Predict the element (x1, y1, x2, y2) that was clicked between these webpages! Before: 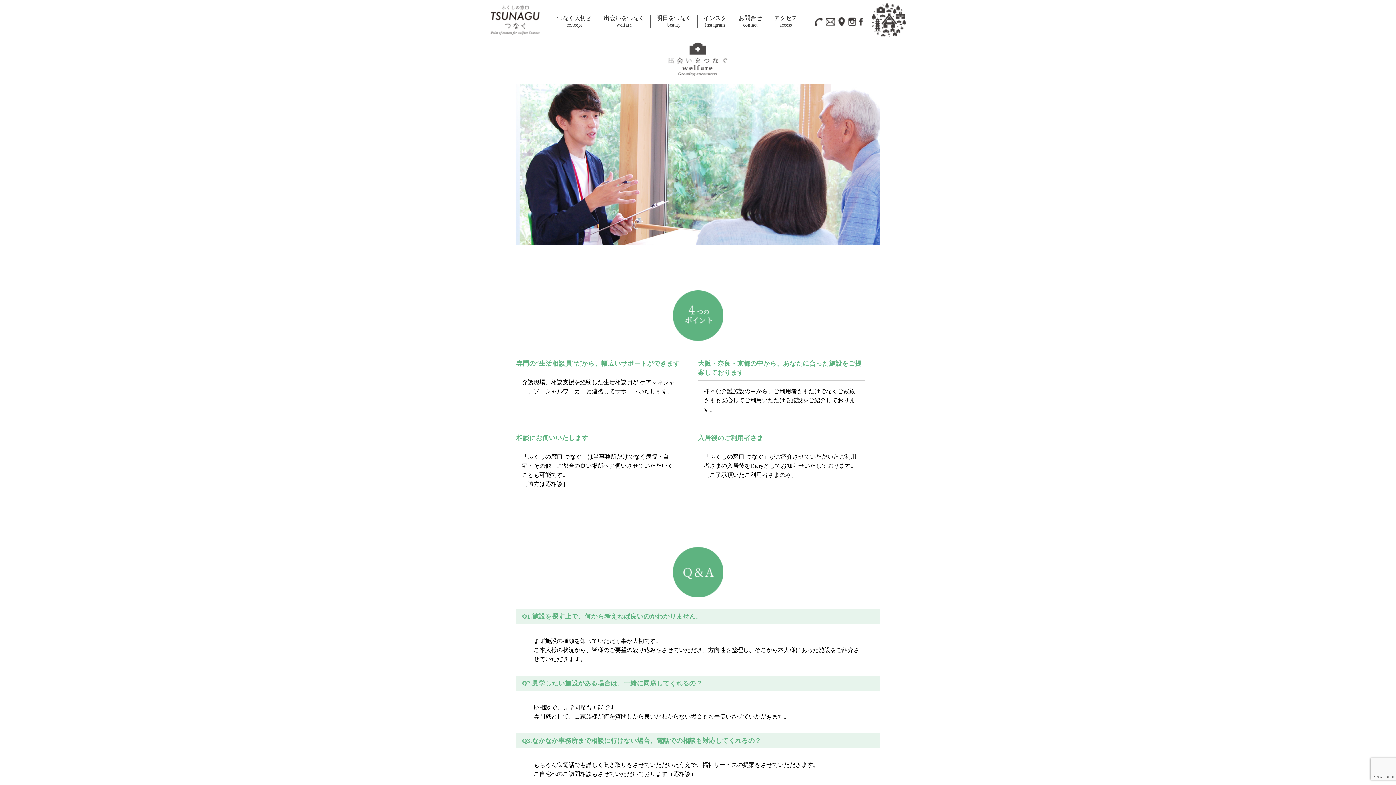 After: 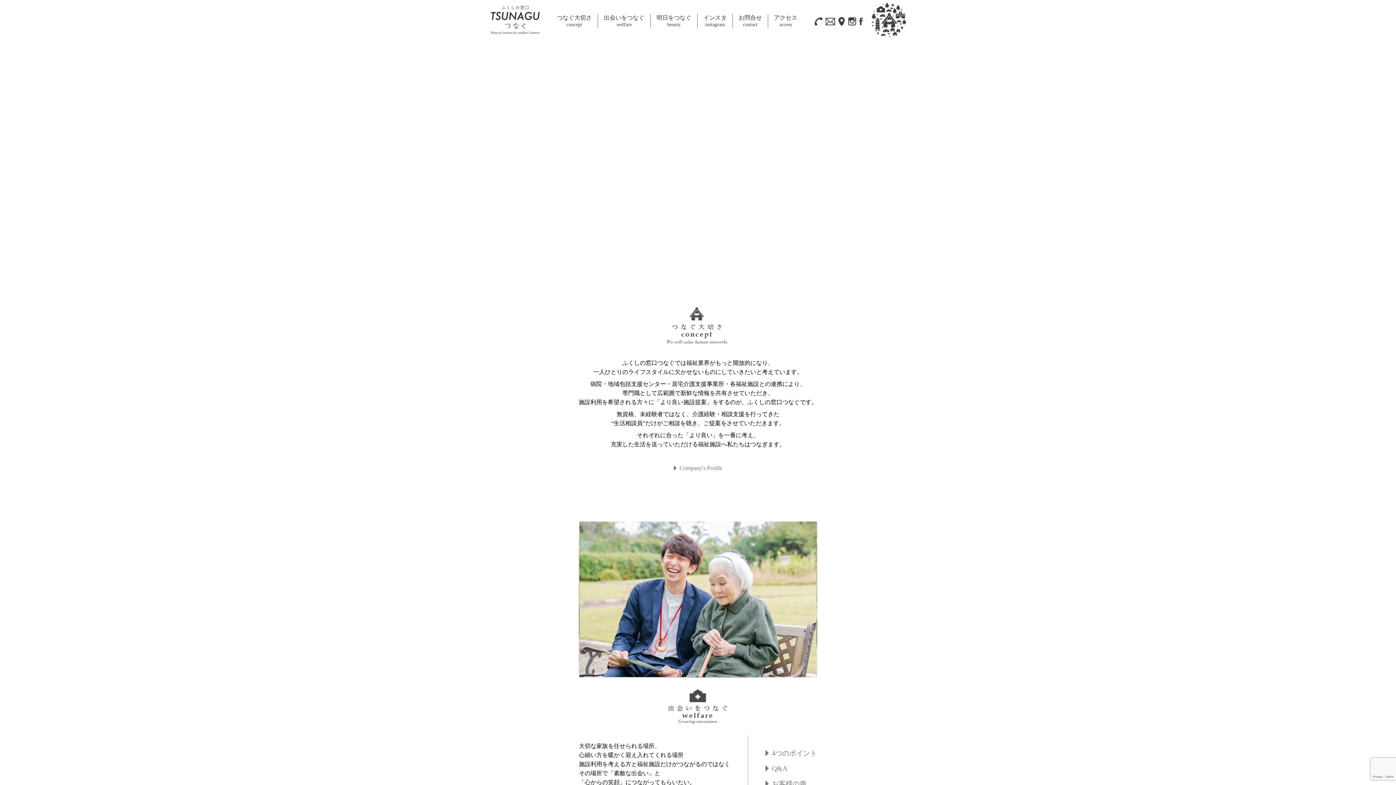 Action: bbox: (490, 29, 541, 35)